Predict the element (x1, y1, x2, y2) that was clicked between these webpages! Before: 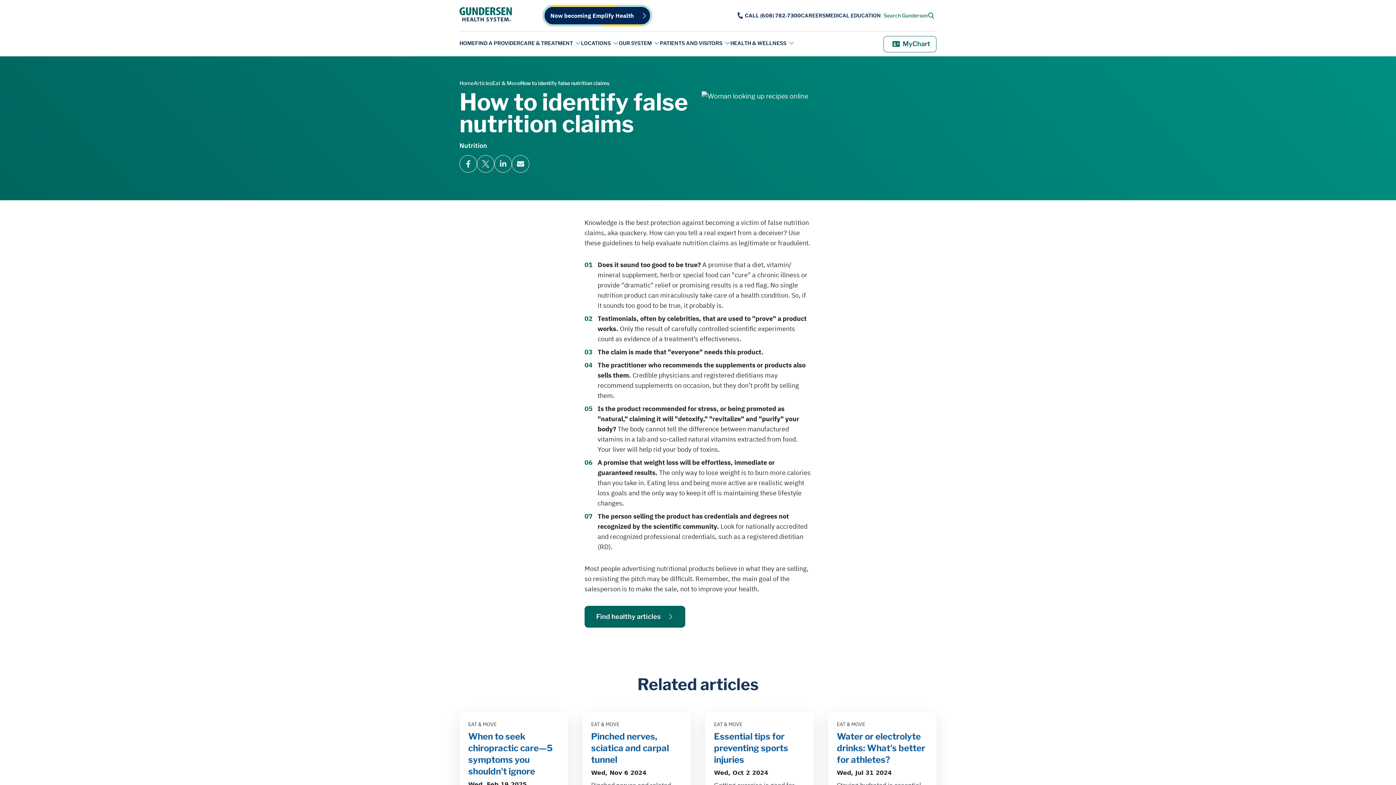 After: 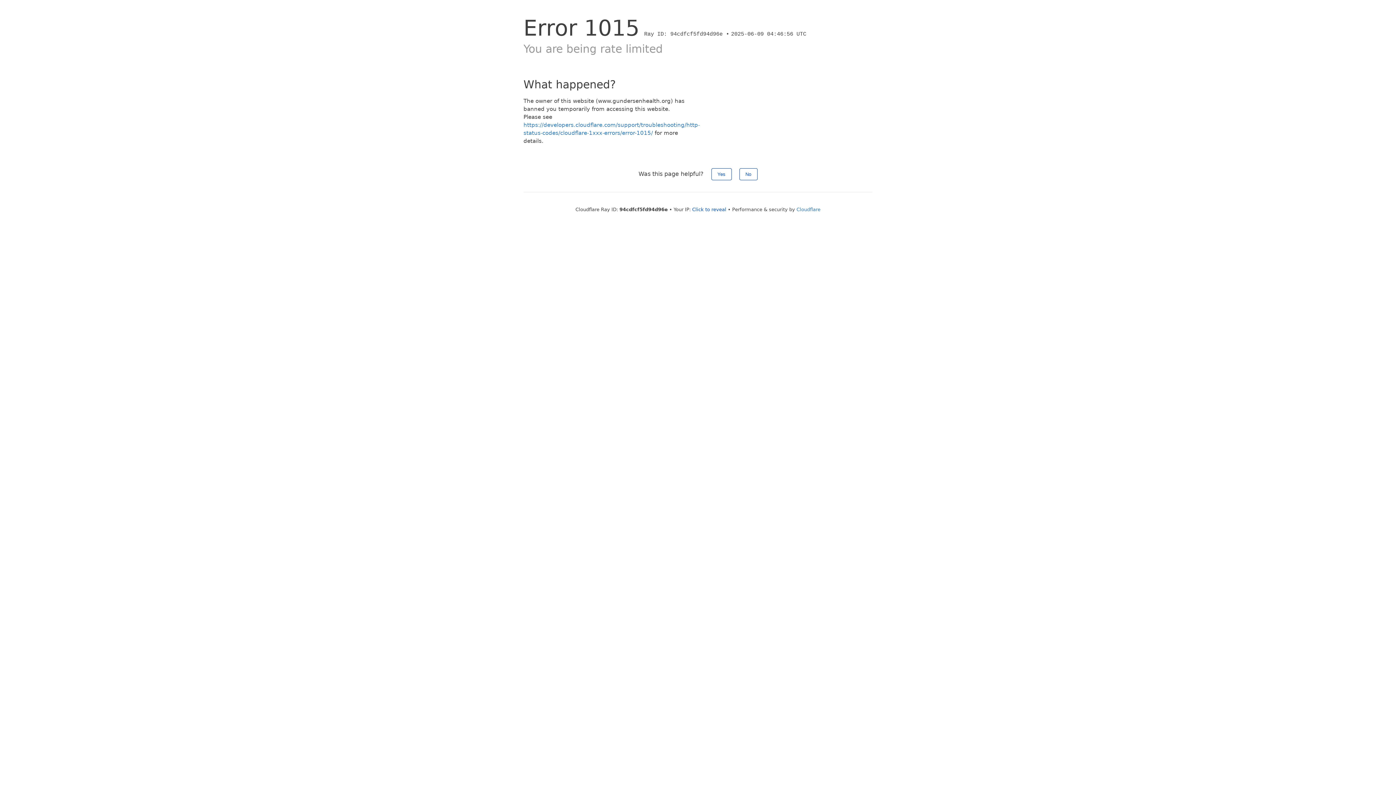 Action: label: EAT & MOVE bbox: (714, 721, 742, 728)